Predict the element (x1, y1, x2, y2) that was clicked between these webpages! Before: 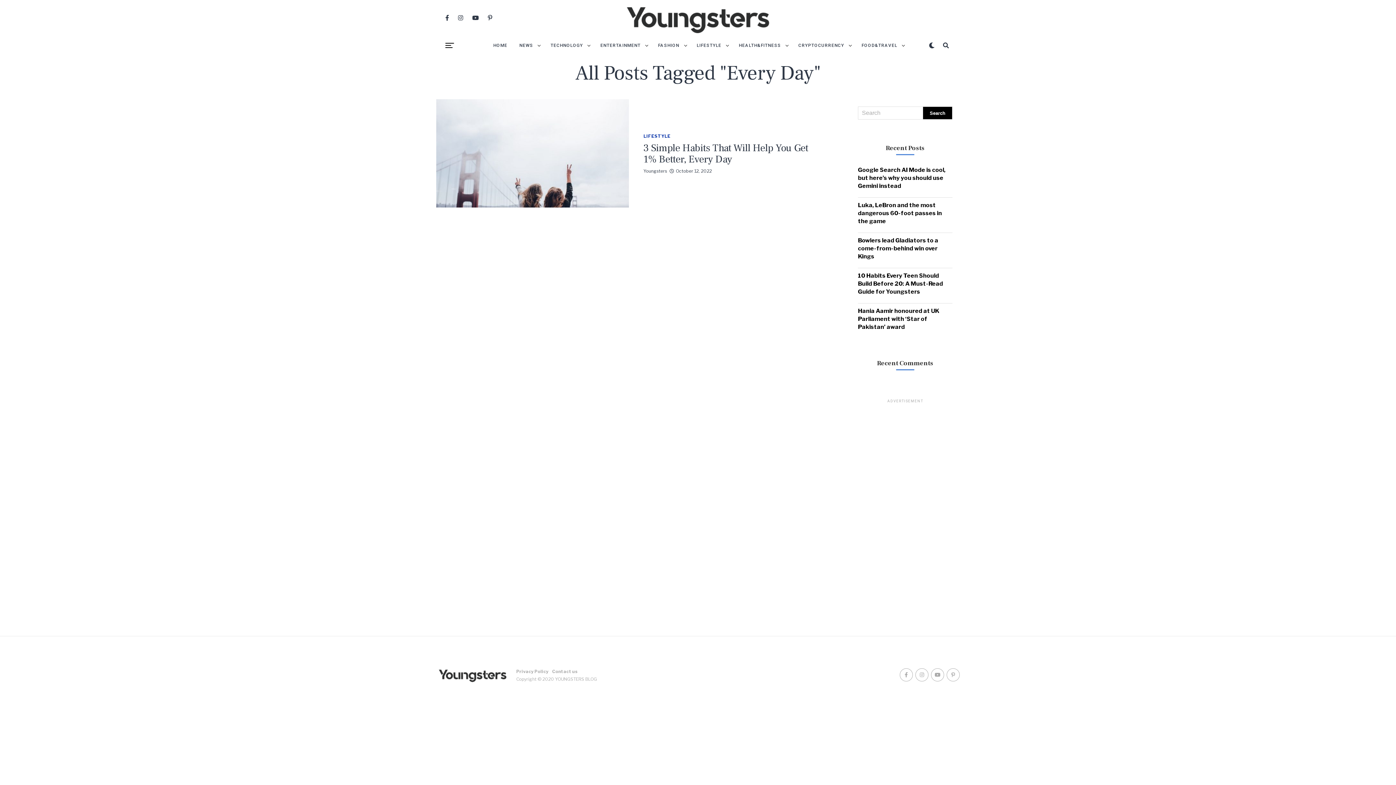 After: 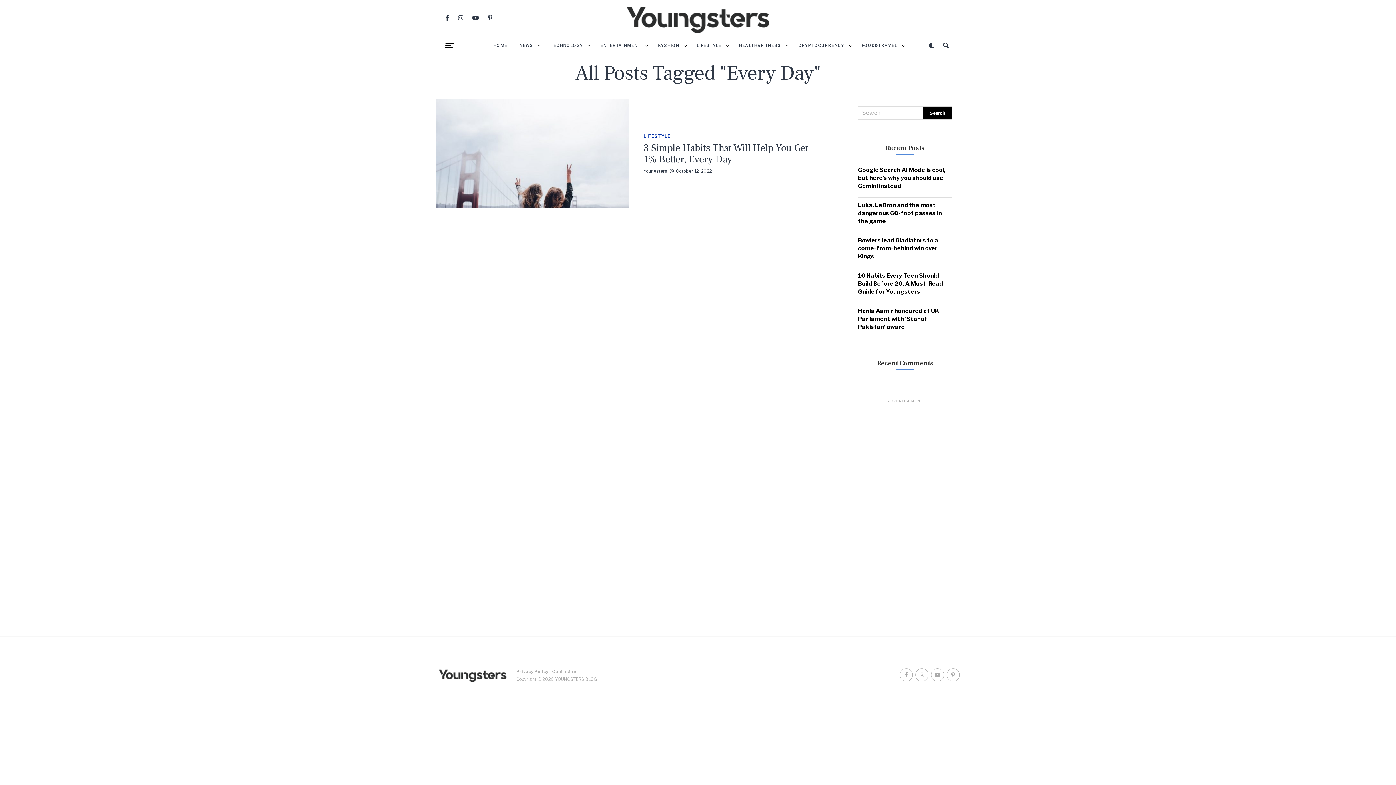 Action: bbox: (900, 668, 913, 681)